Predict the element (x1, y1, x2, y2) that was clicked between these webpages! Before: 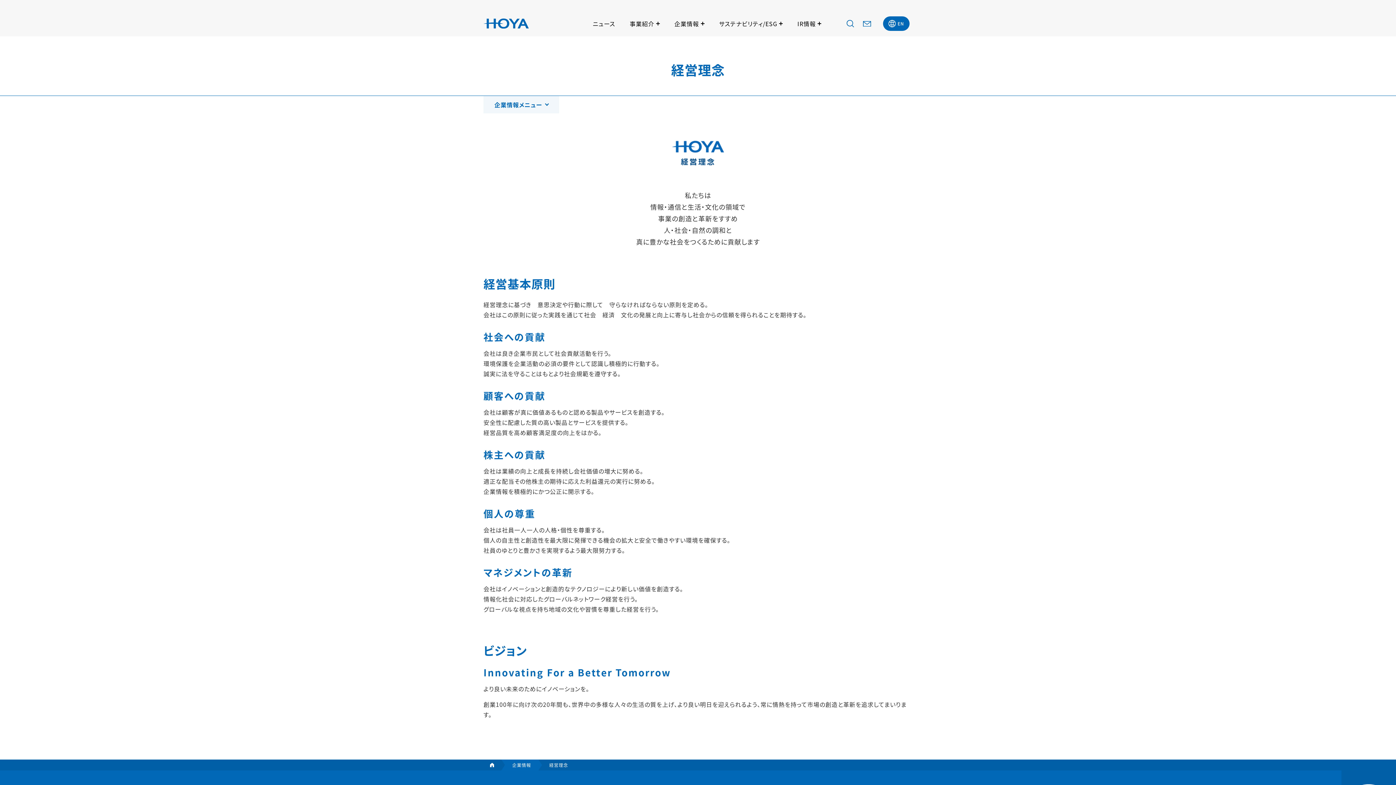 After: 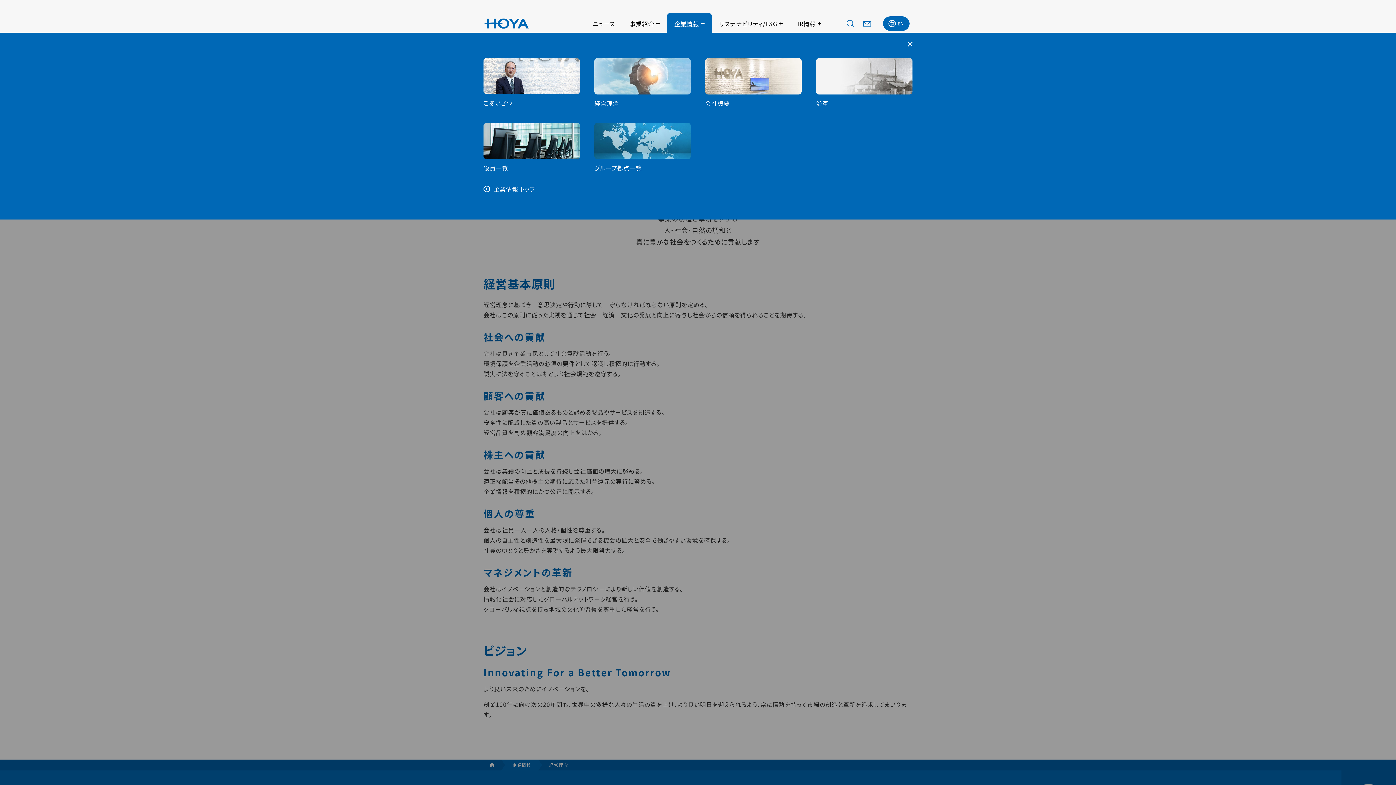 Action: bbox: (674, 18, 699, 28) label: 企業情報